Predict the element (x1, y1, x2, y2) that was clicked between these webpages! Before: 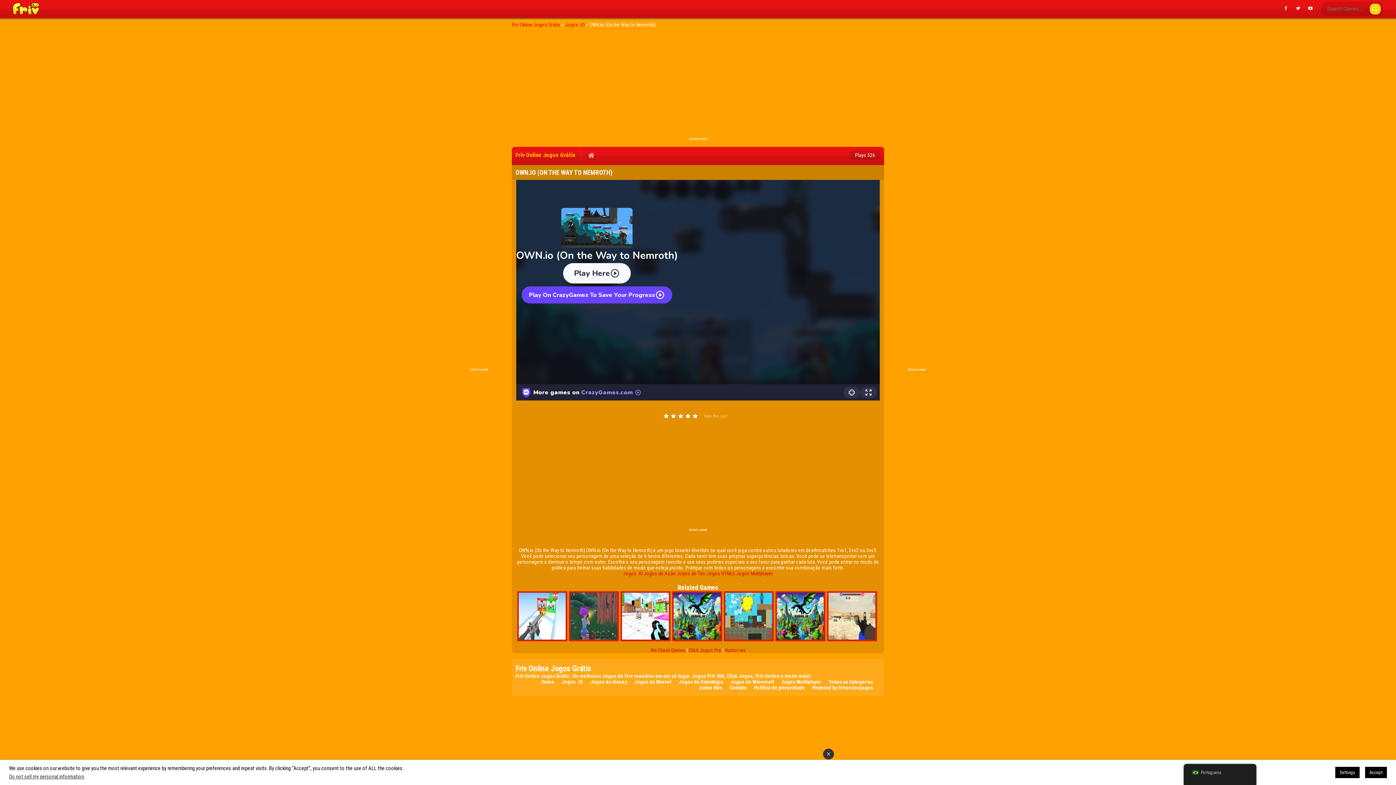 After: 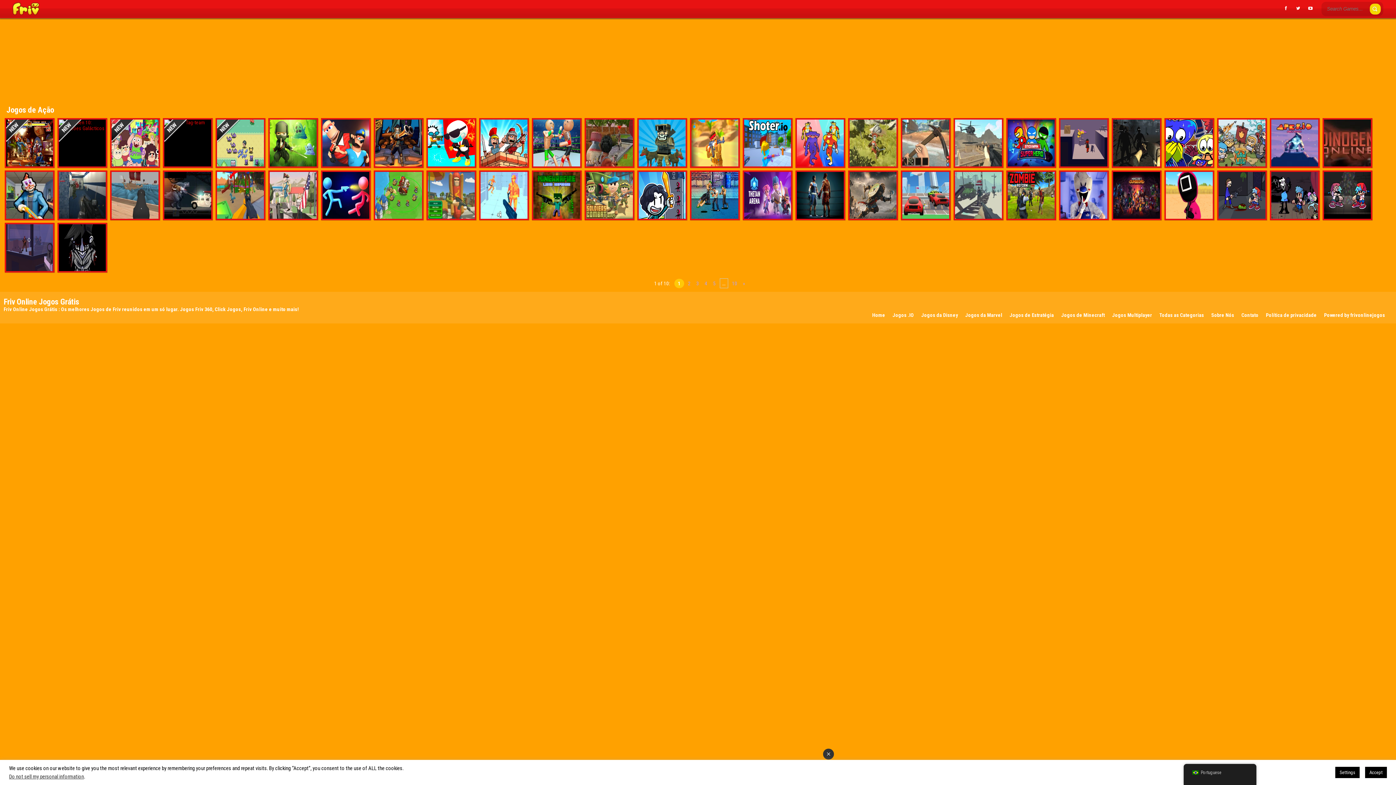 Action: label: Jogos de Ação bbox: (644, 734, 676, 740)